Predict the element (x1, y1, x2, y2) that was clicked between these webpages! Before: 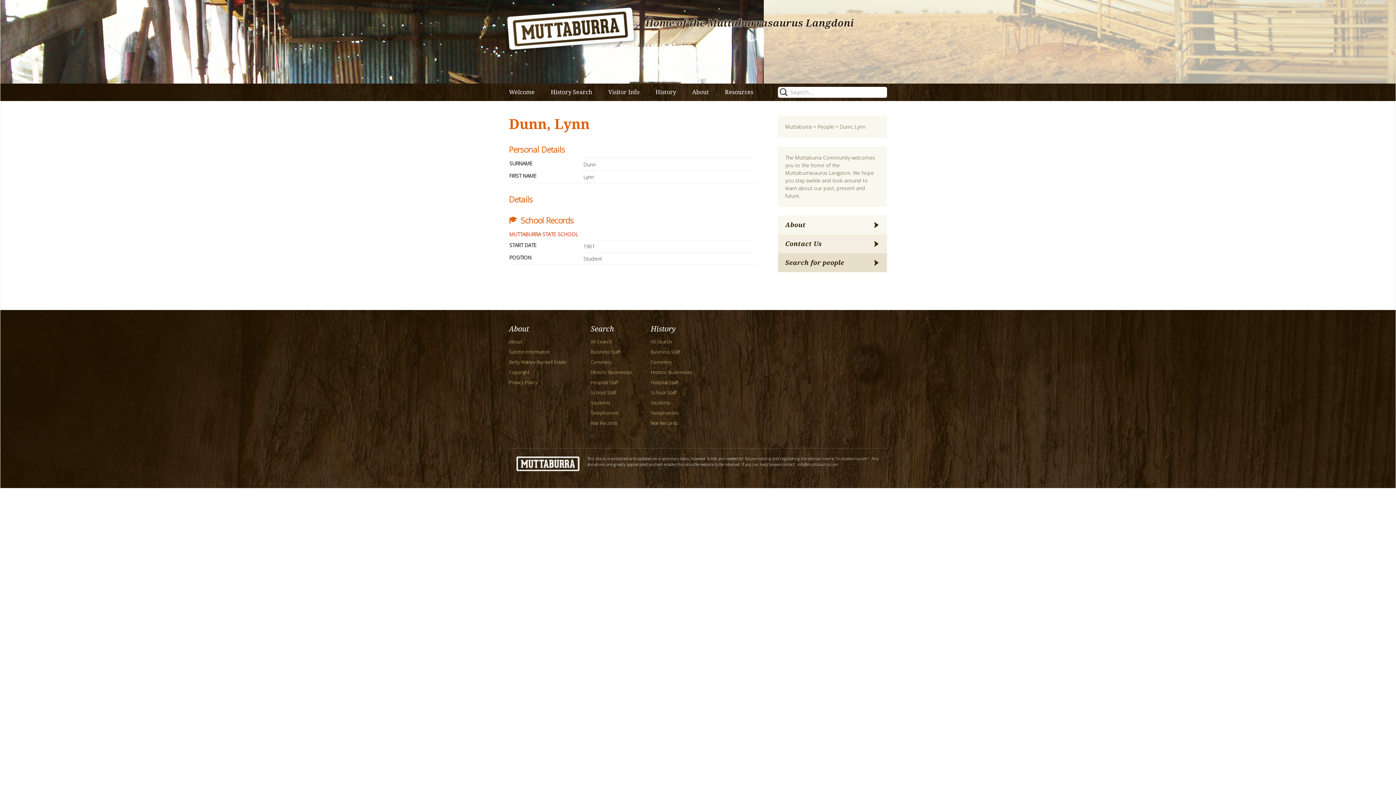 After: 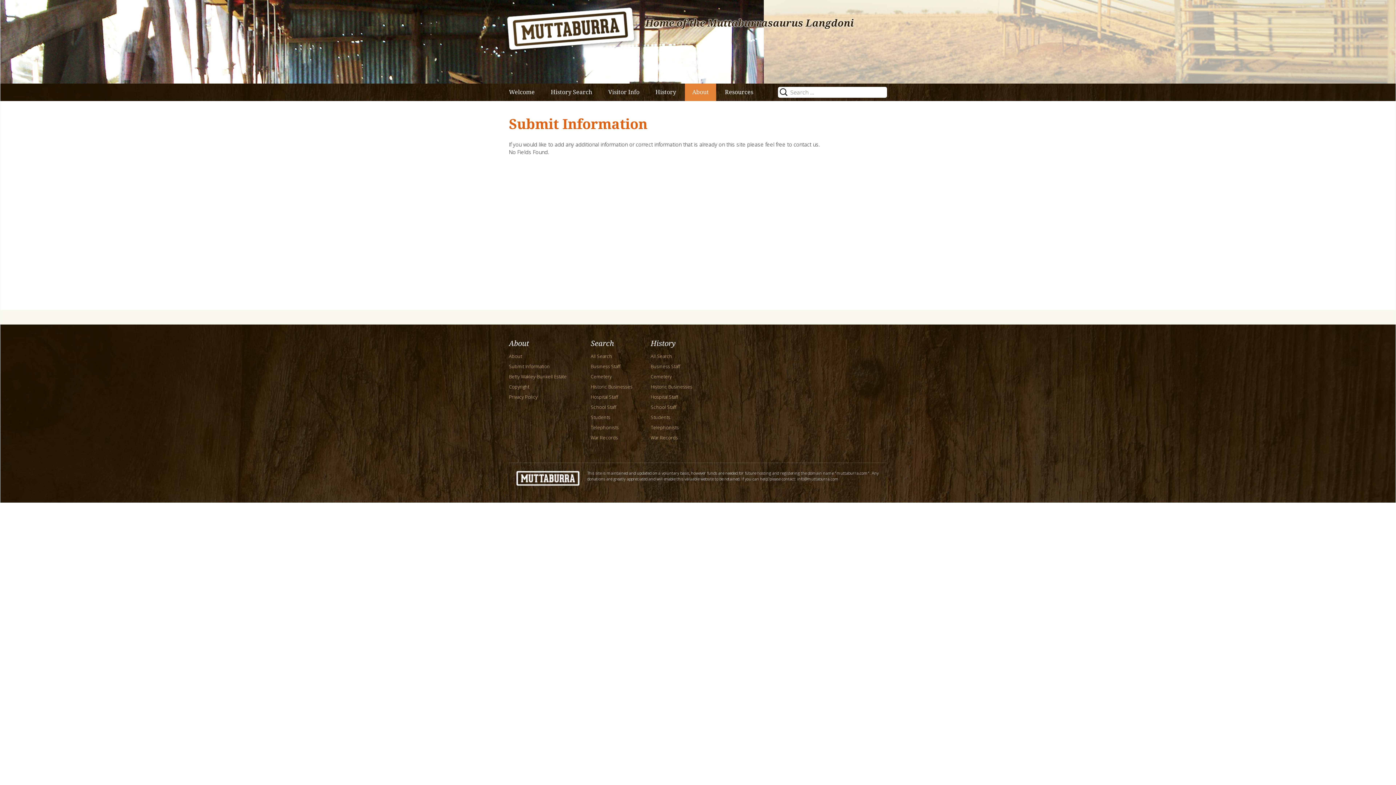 Action: label: Submit Information bbox: (509, 349, 550, 355)